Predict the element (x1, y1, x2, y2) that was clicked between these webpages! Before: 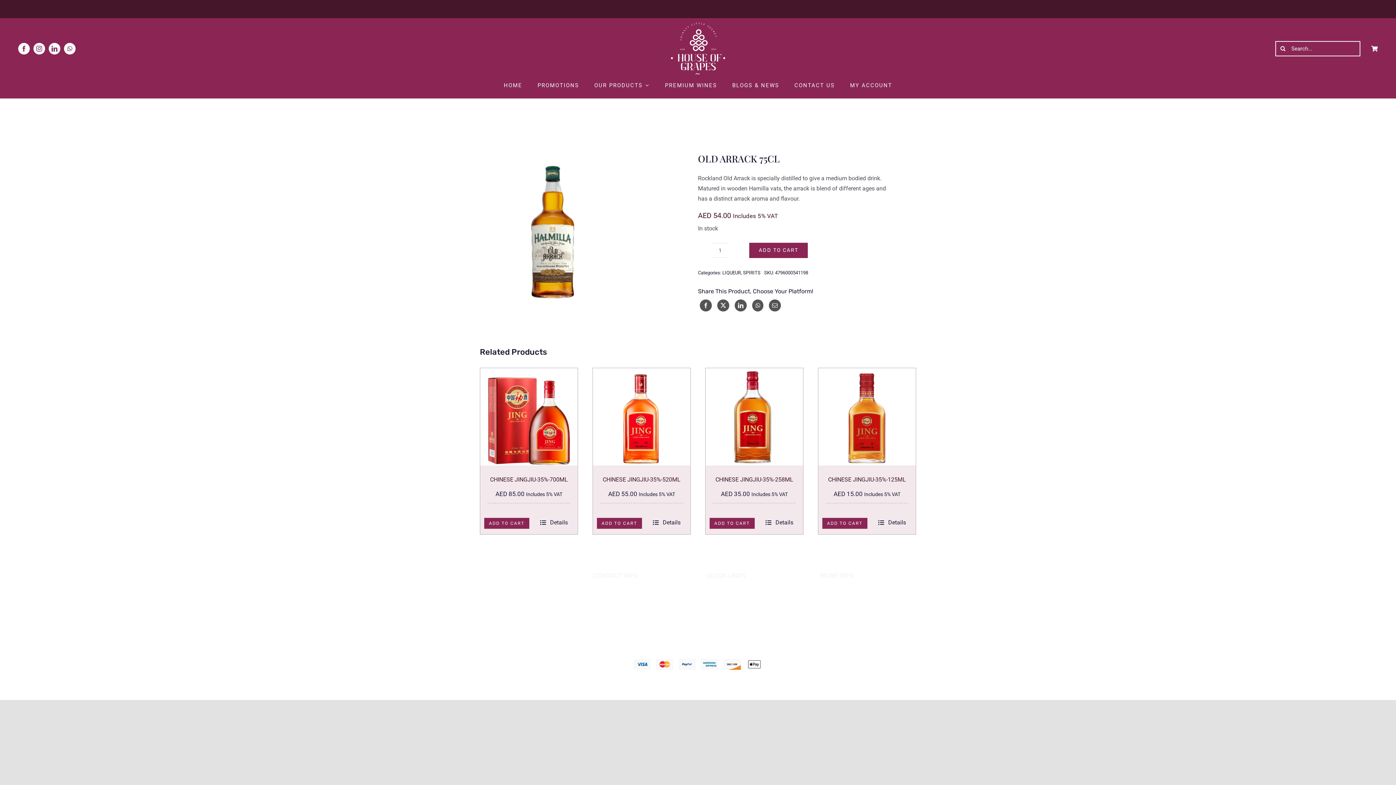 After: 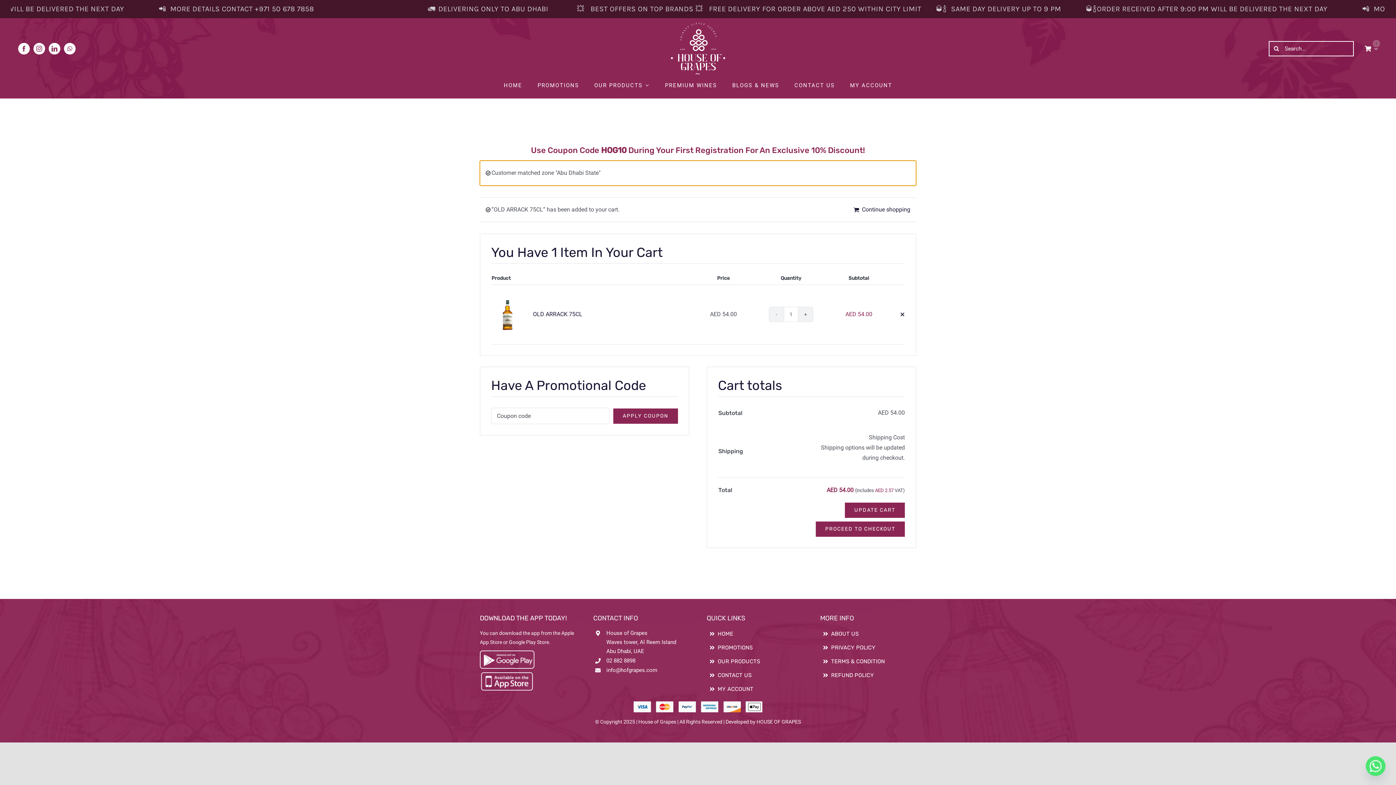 Action: bbox: (749, 243, 808, 258) label: ADD TO CART